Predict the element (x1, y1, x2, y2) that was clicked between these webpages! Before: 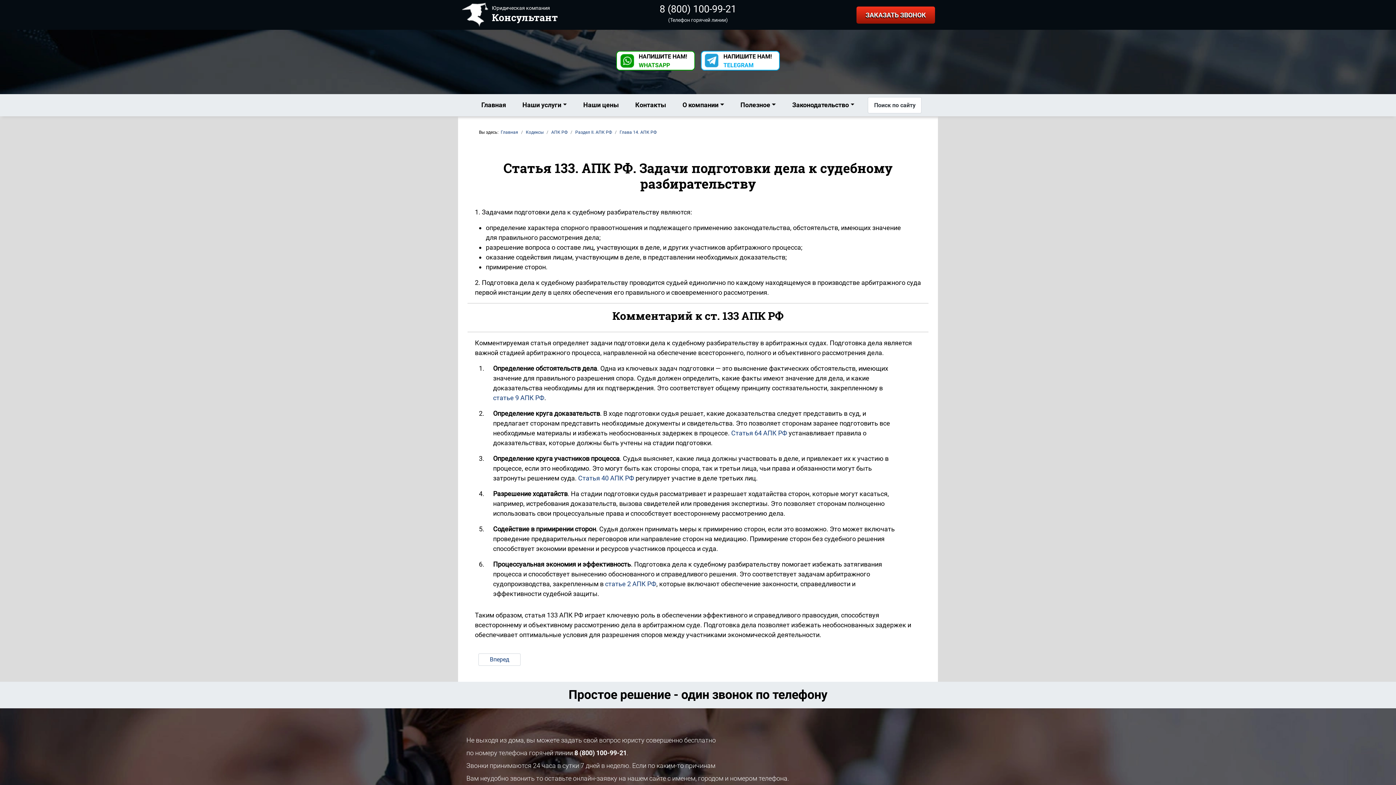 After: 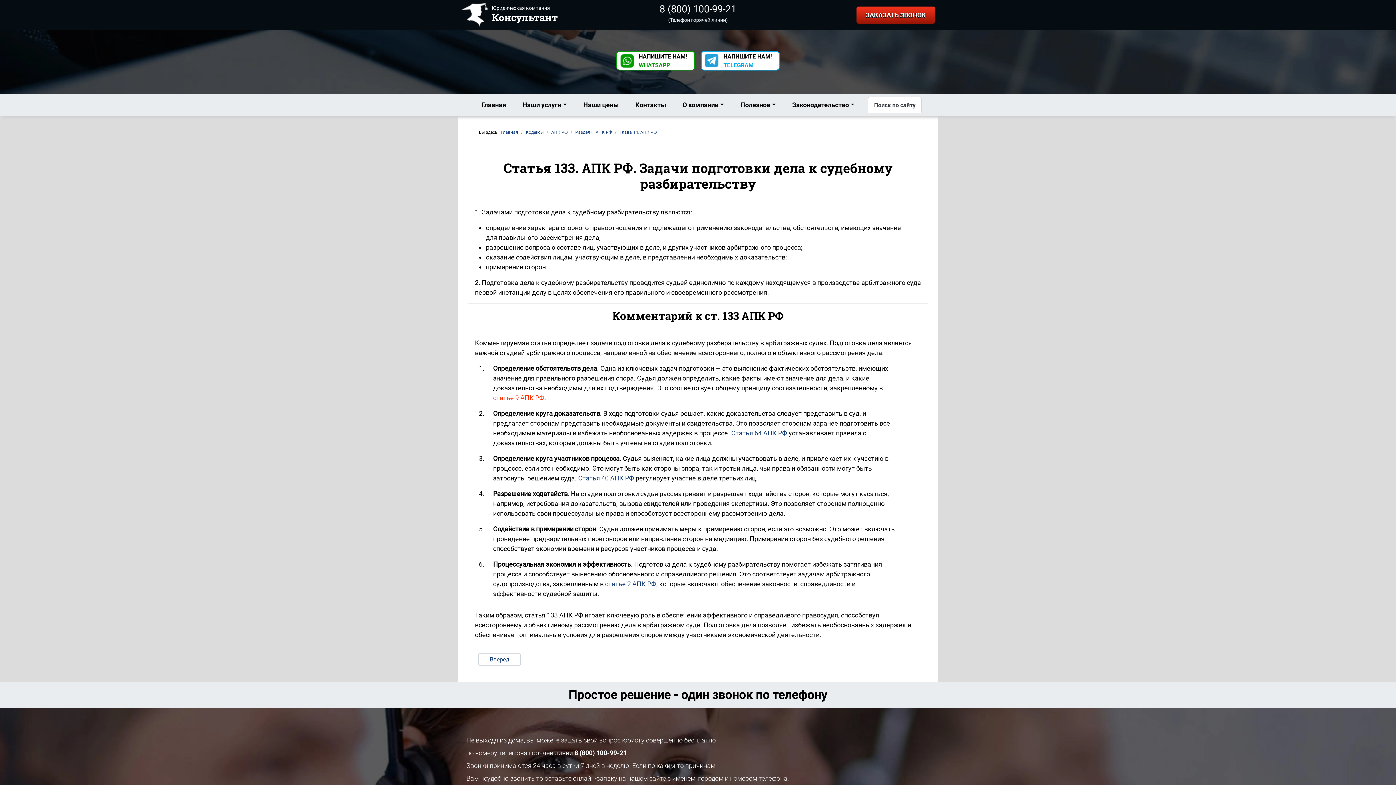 Action: bbox: (493, 394, 544, 401) label: статье 9 АПК РФ